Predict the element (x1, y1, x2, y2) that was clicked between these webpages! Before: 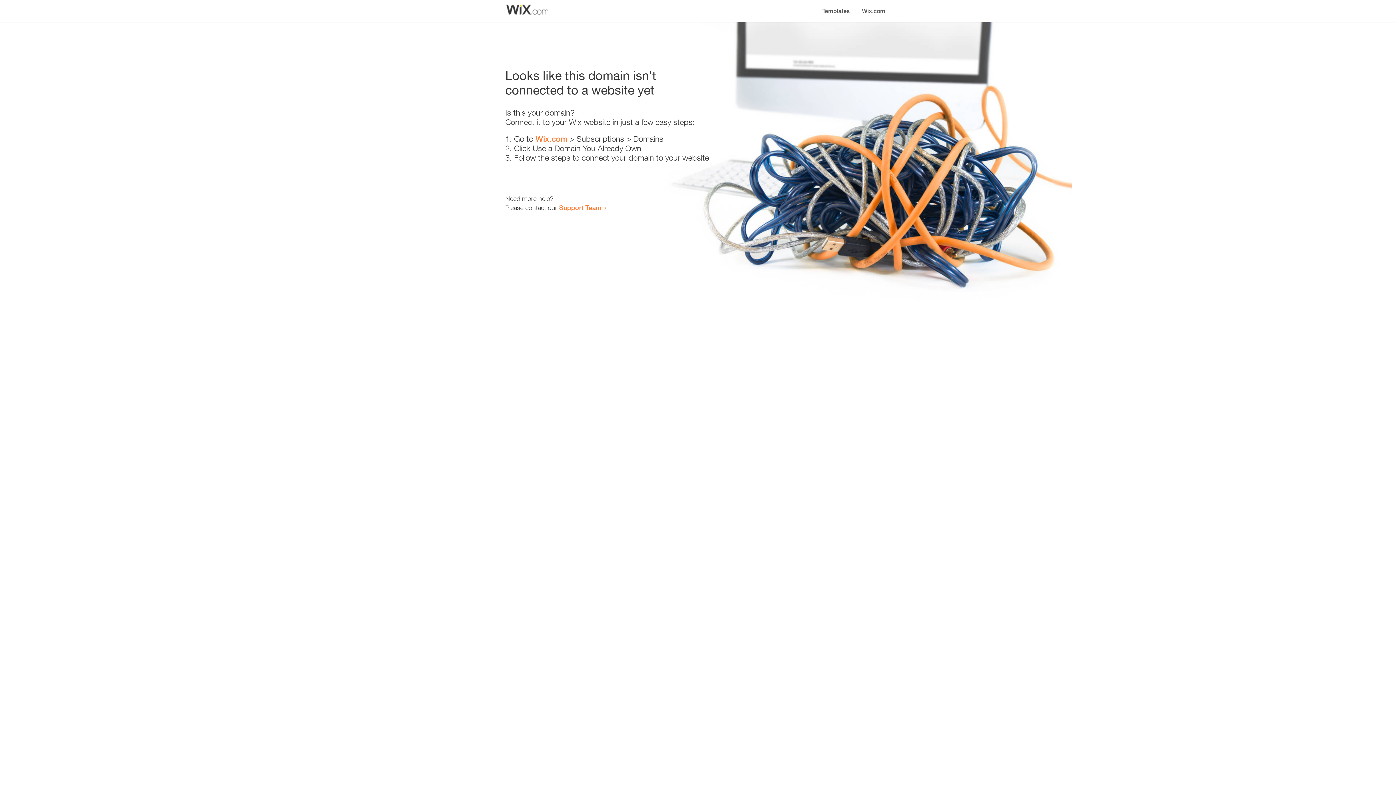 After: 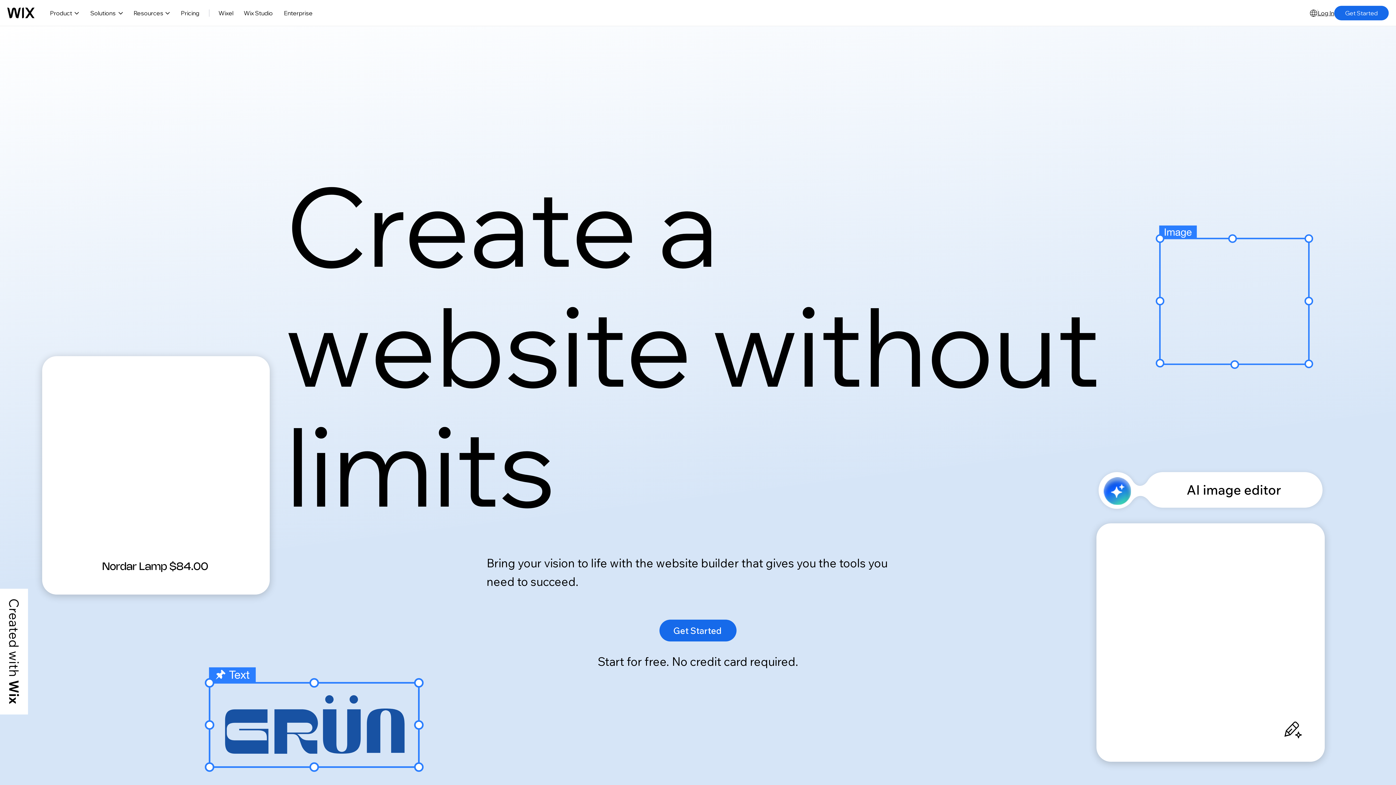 Action: label: Wix.com bbox: (535, 134, 567, 143)